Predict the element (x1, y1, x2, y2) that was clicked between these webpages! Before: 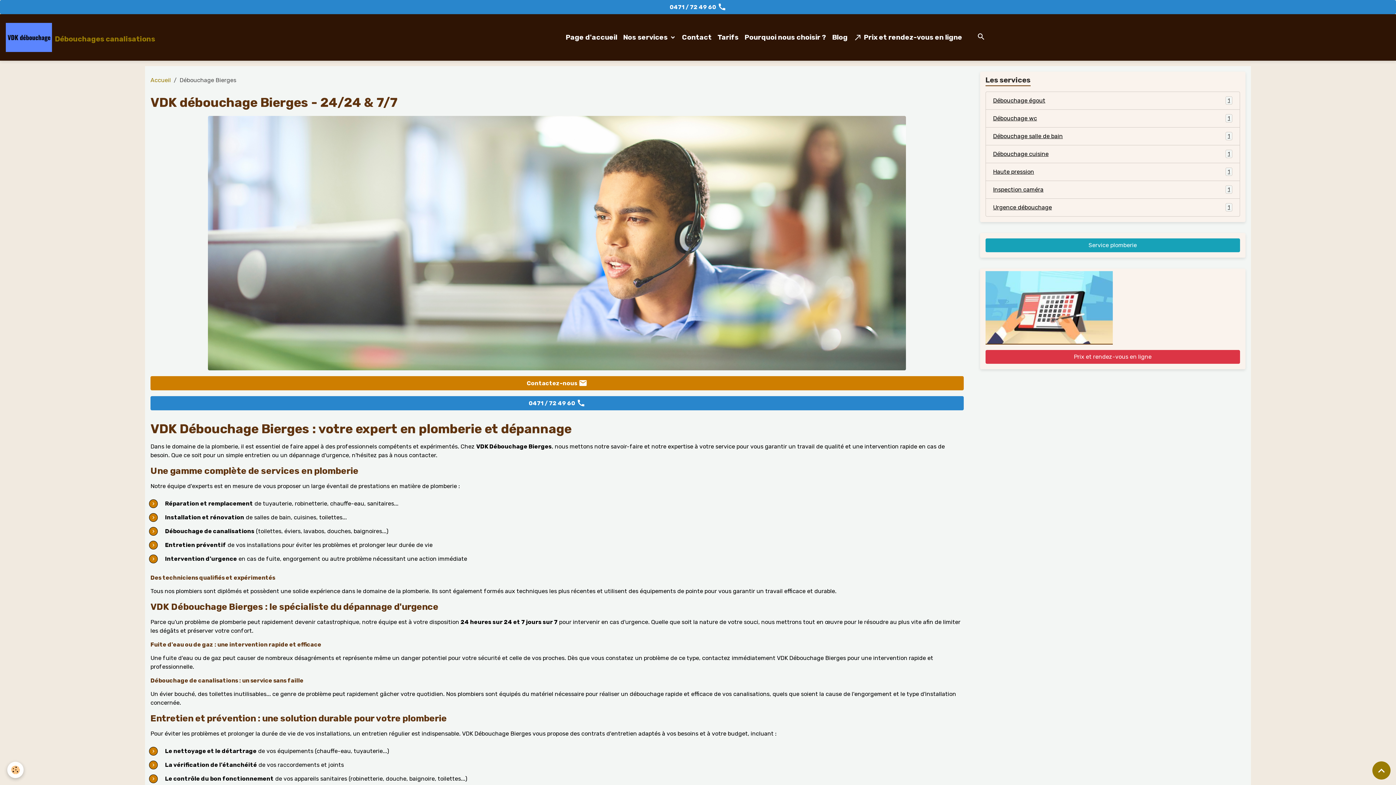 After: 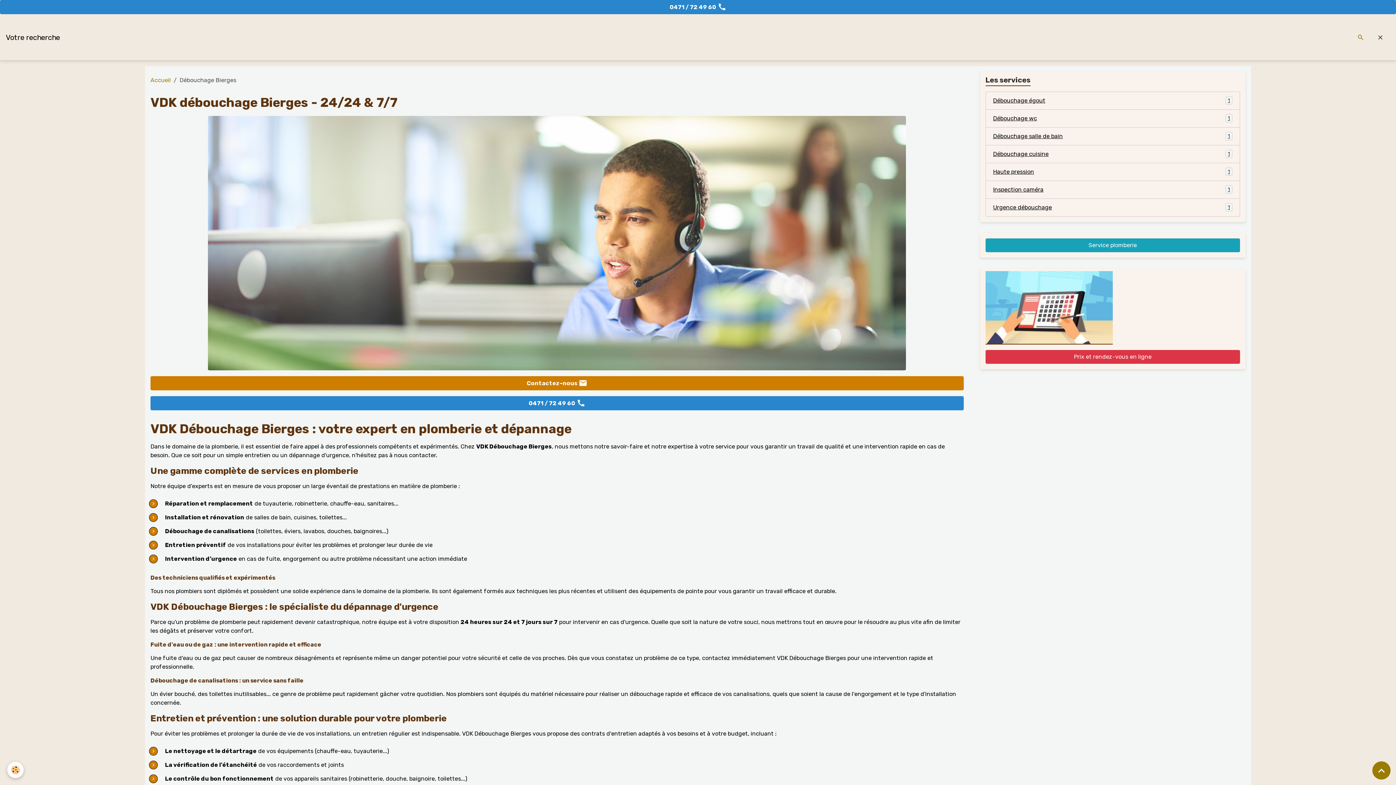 Action: bbox: (1370, 26, 1390, 48)